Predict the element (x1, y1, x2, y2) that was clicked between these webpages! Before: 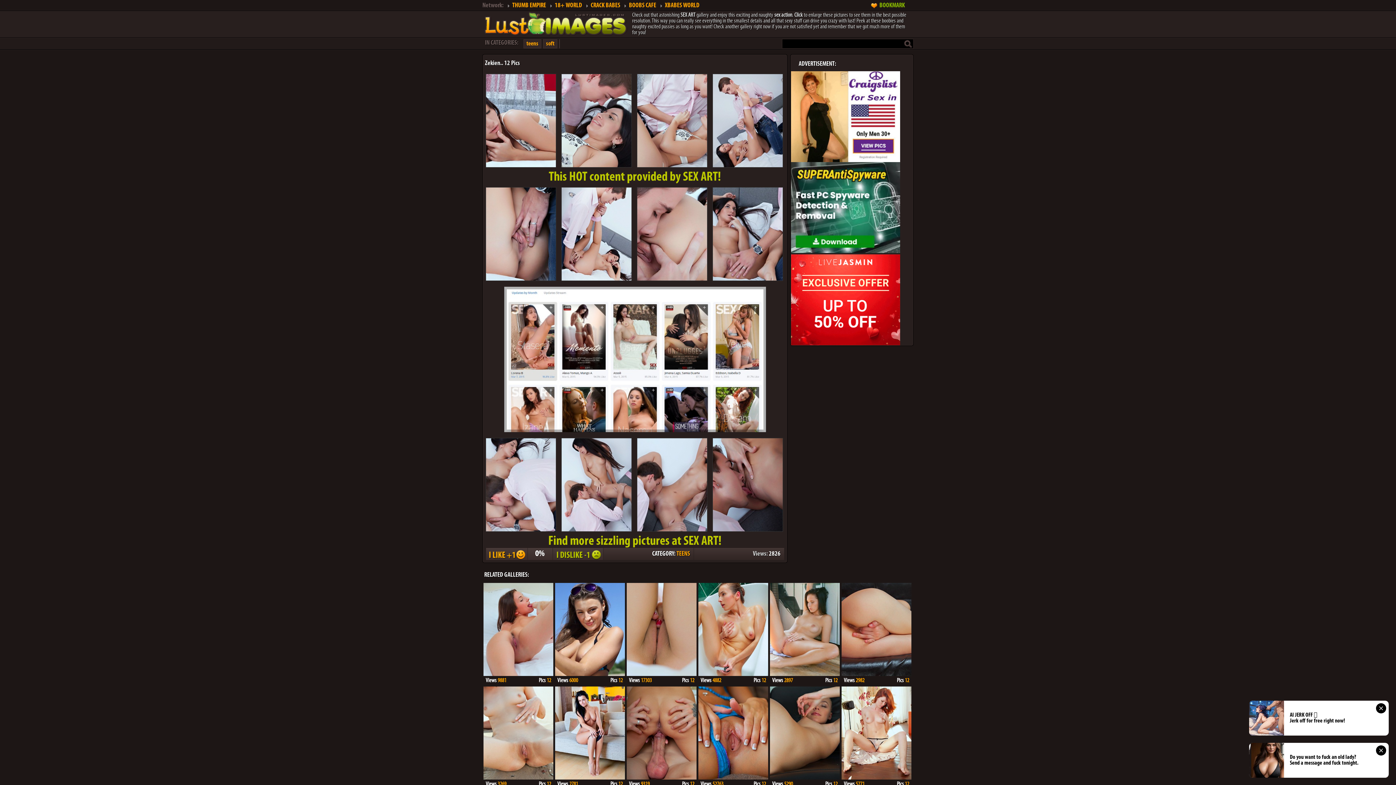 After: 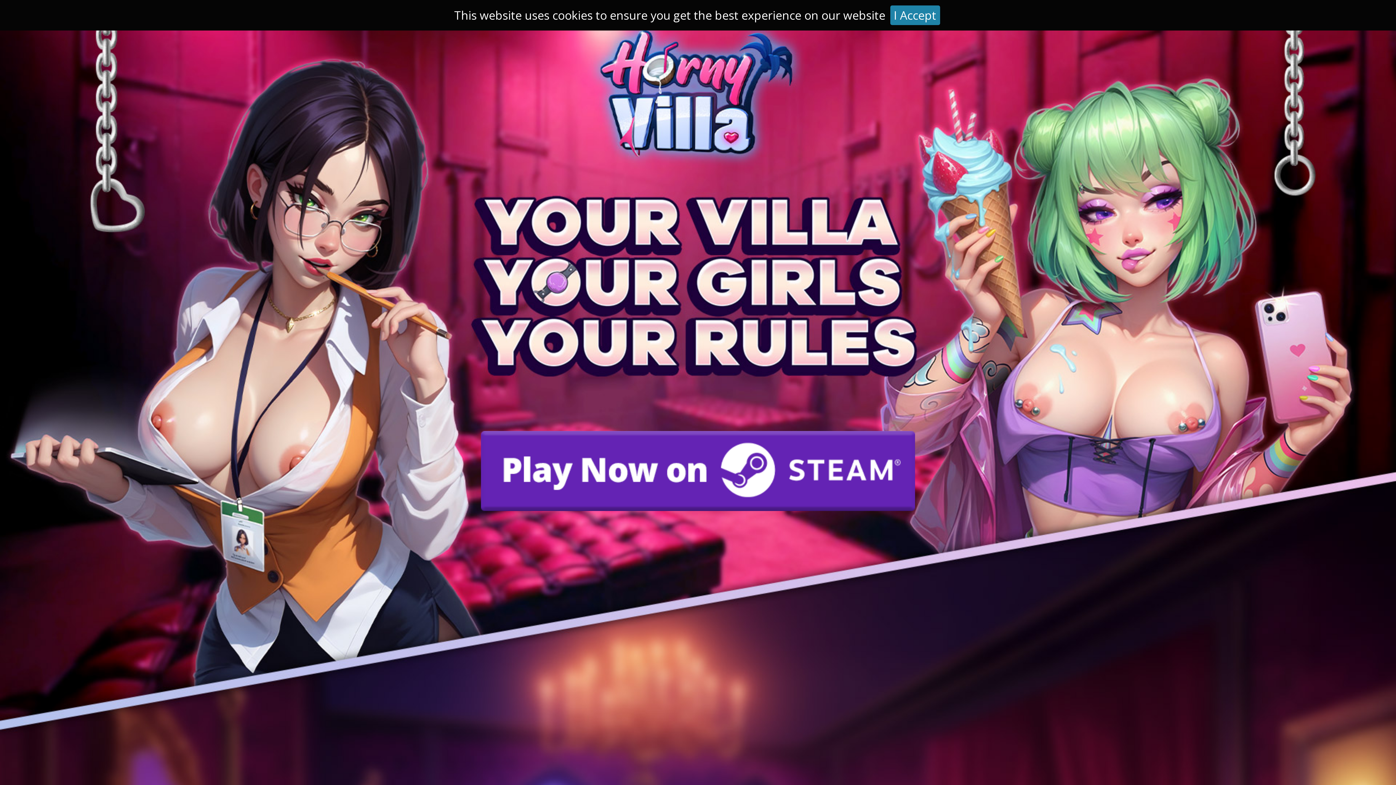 Action: label: Find more sizzling pictures at SEX ART! bbox: (483, 535, 786, 548)